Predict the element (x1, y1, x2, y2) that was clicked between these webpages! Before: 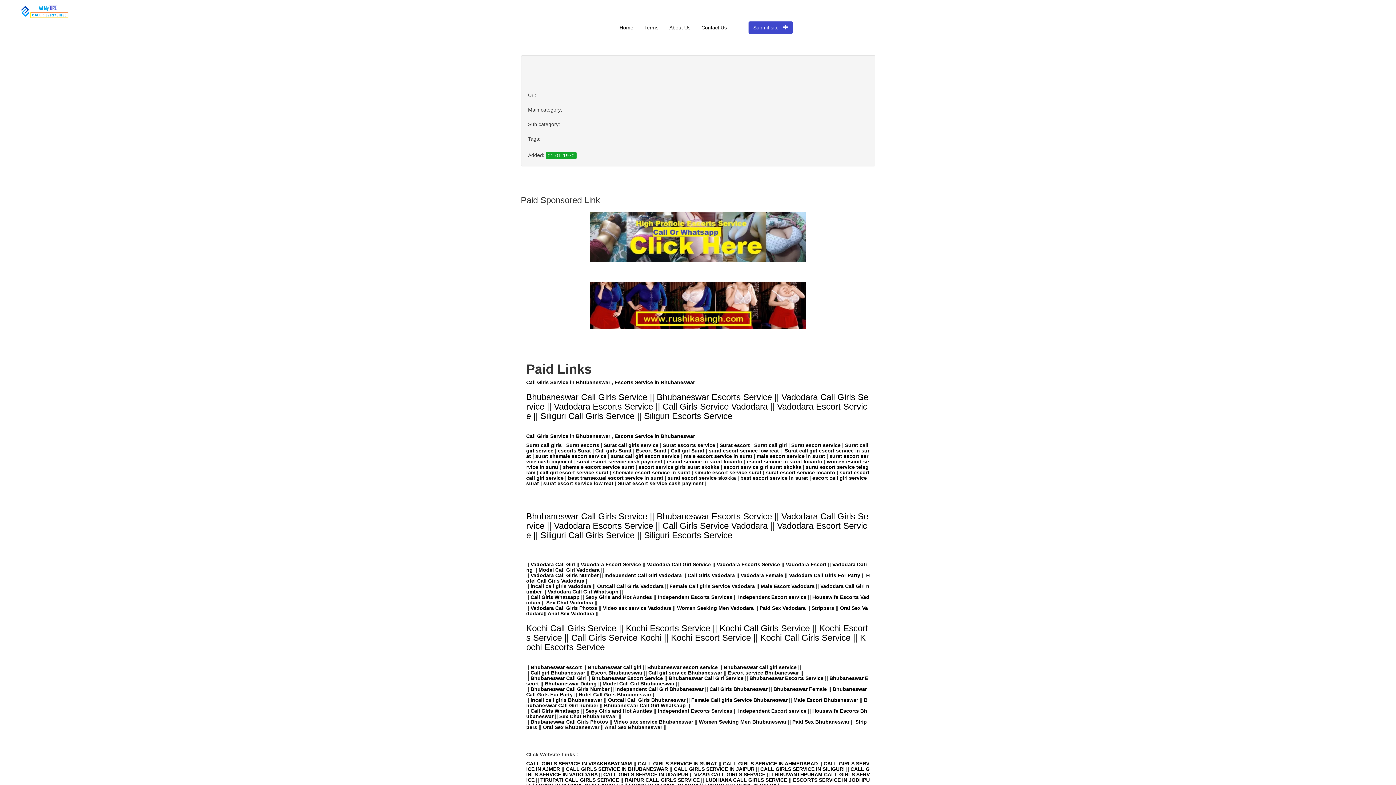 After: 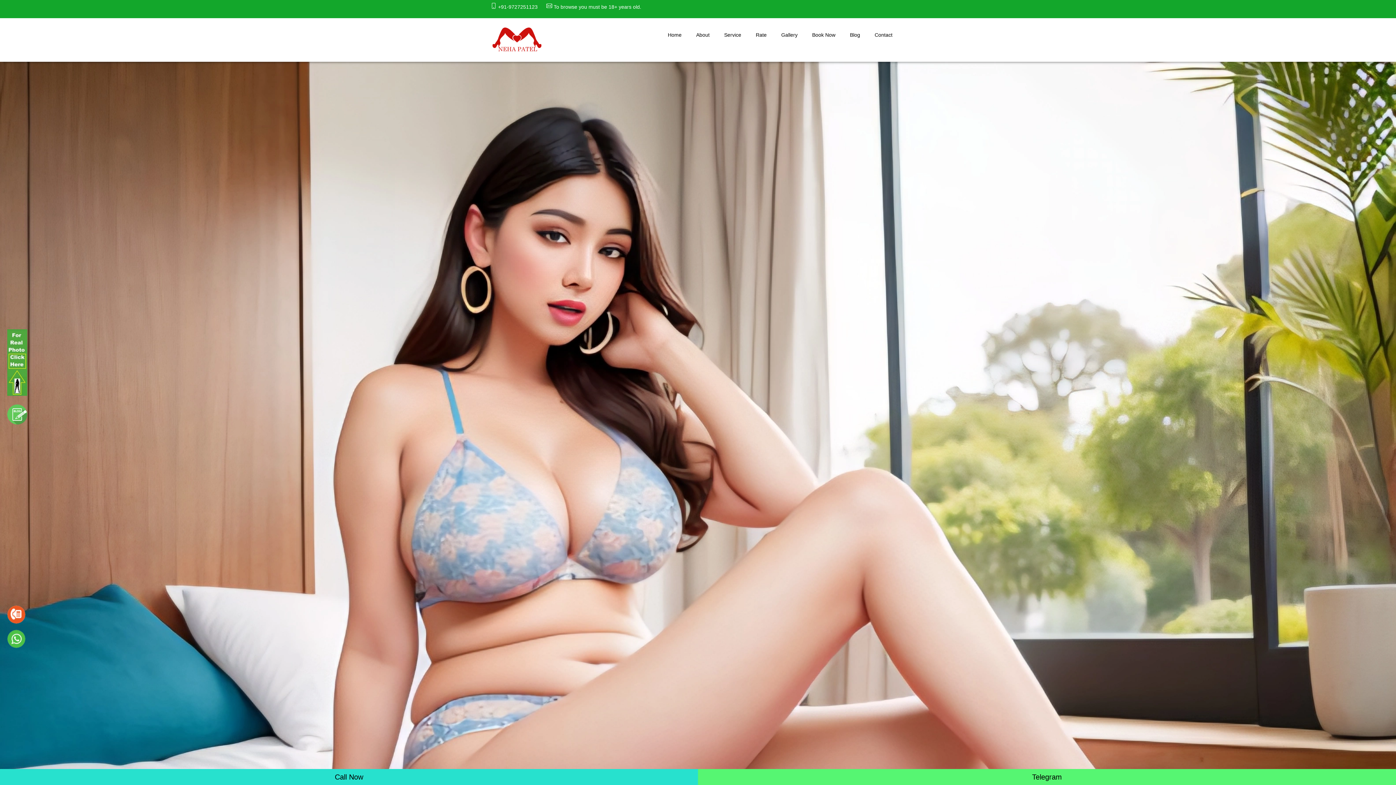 Action: bbox: (760, 583, 814, 589) label: Male Escort Vadodara